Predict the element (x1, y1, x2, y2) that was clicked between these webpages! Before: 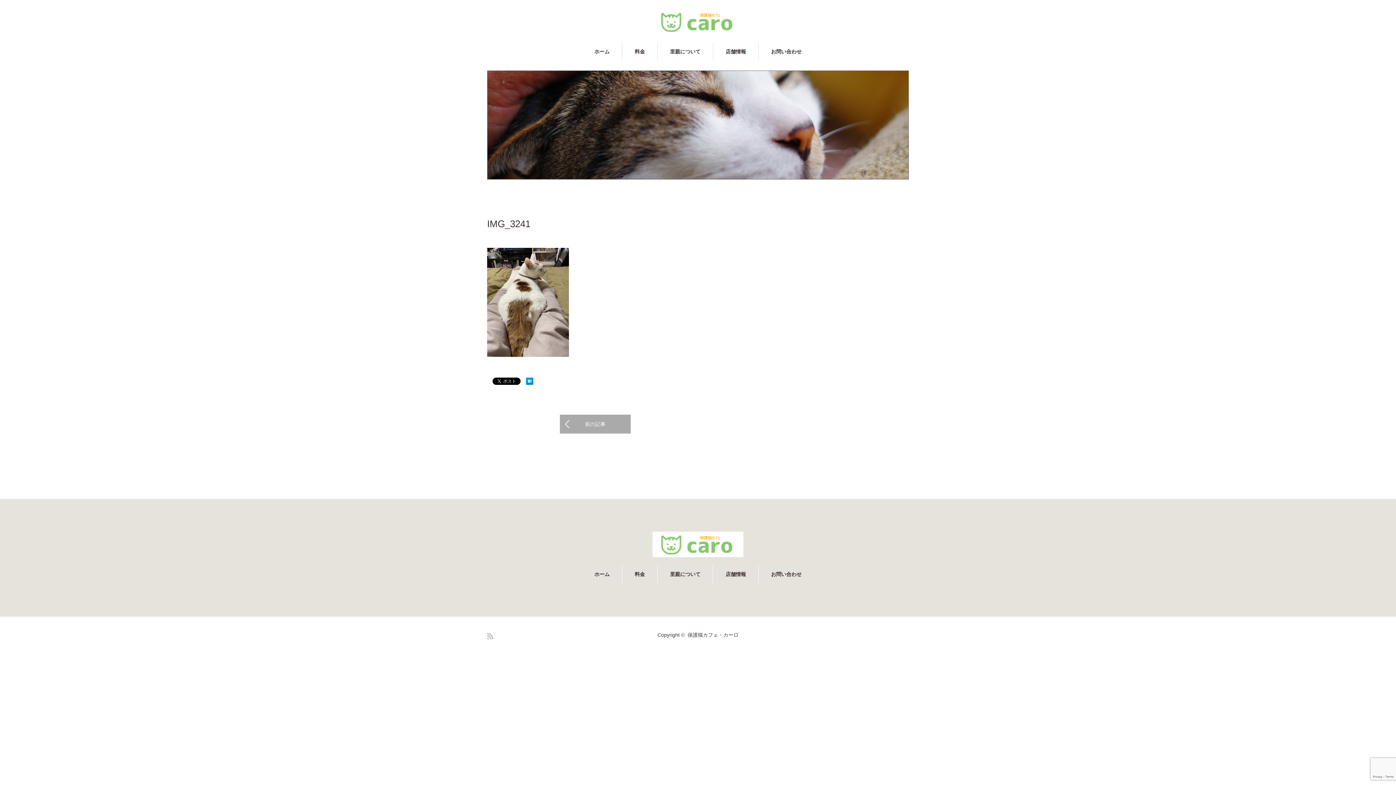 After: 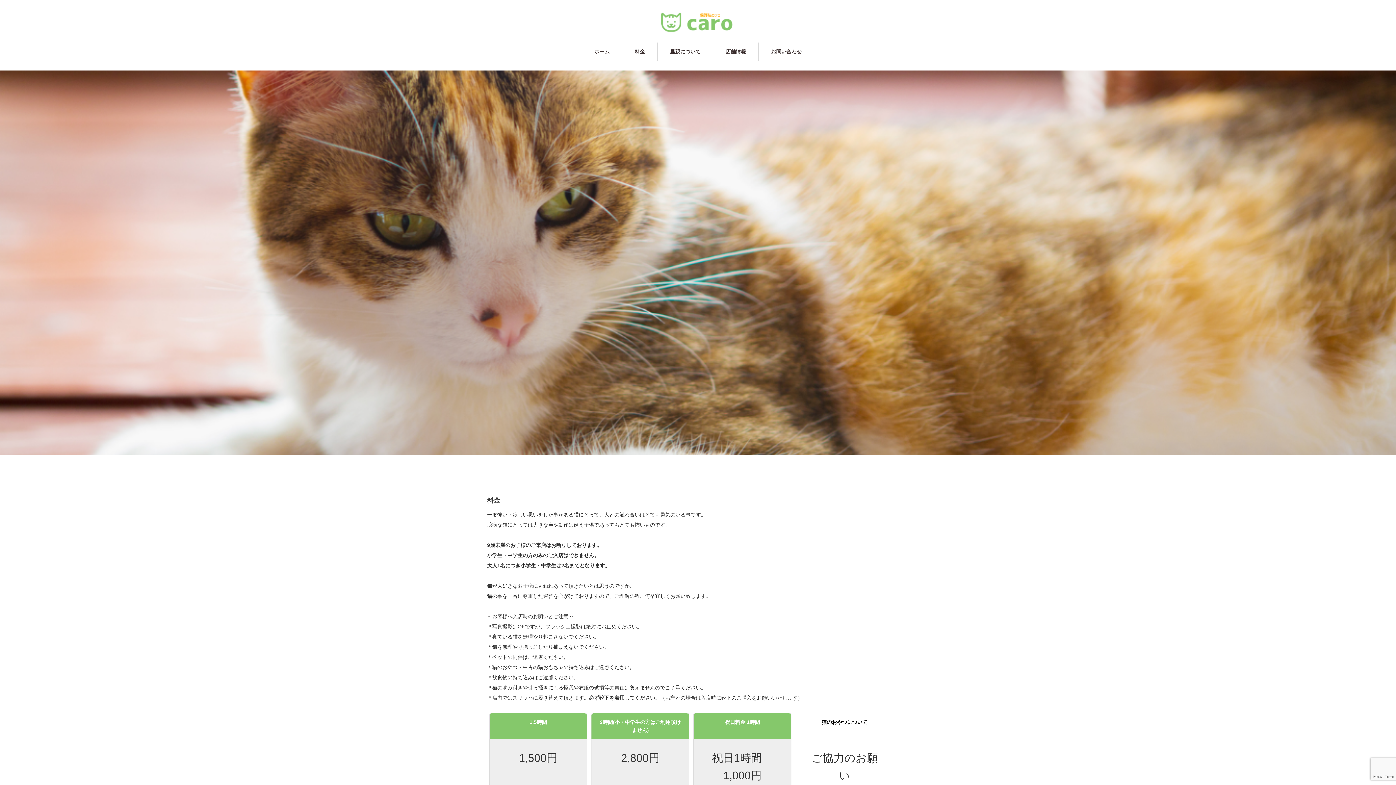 Action: bbox: (622, 42, 657, 60) label: 料金